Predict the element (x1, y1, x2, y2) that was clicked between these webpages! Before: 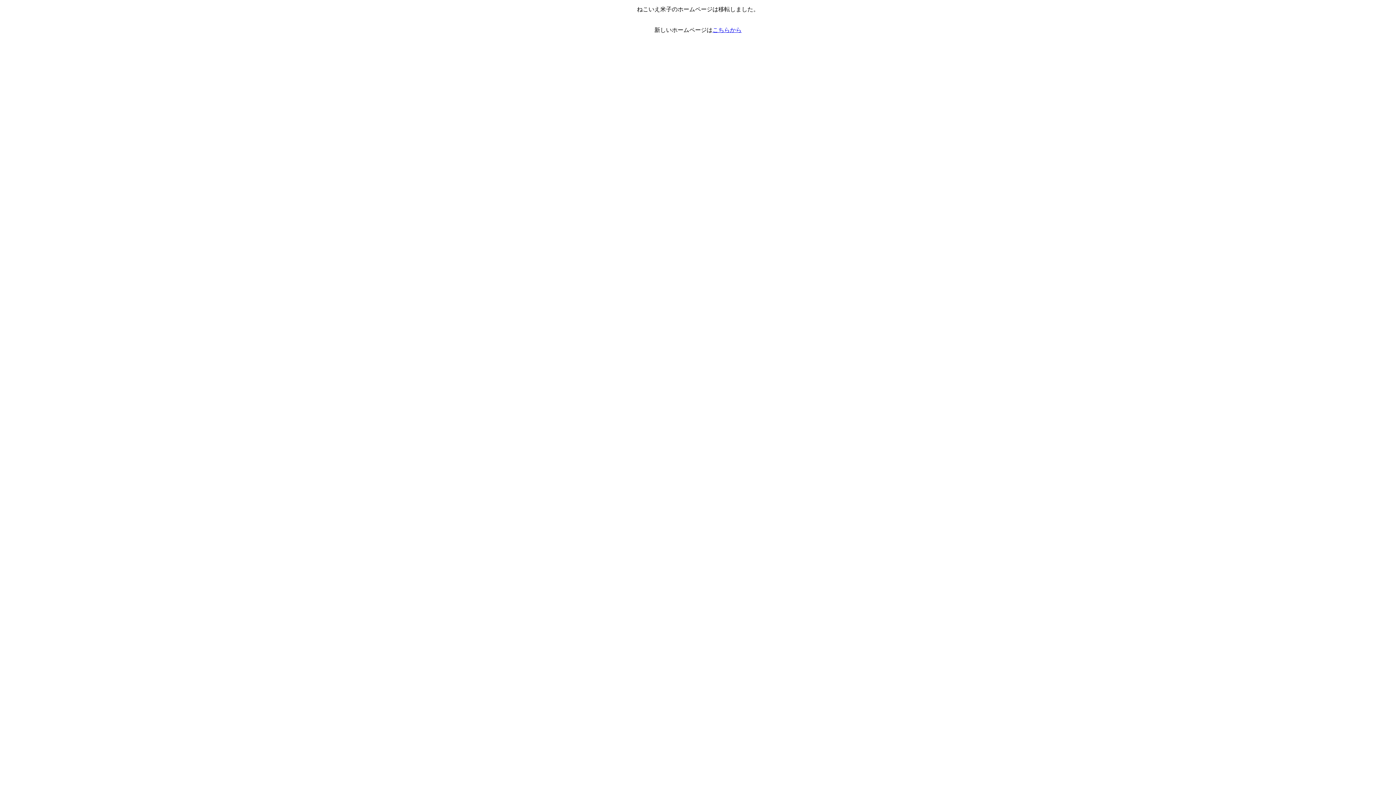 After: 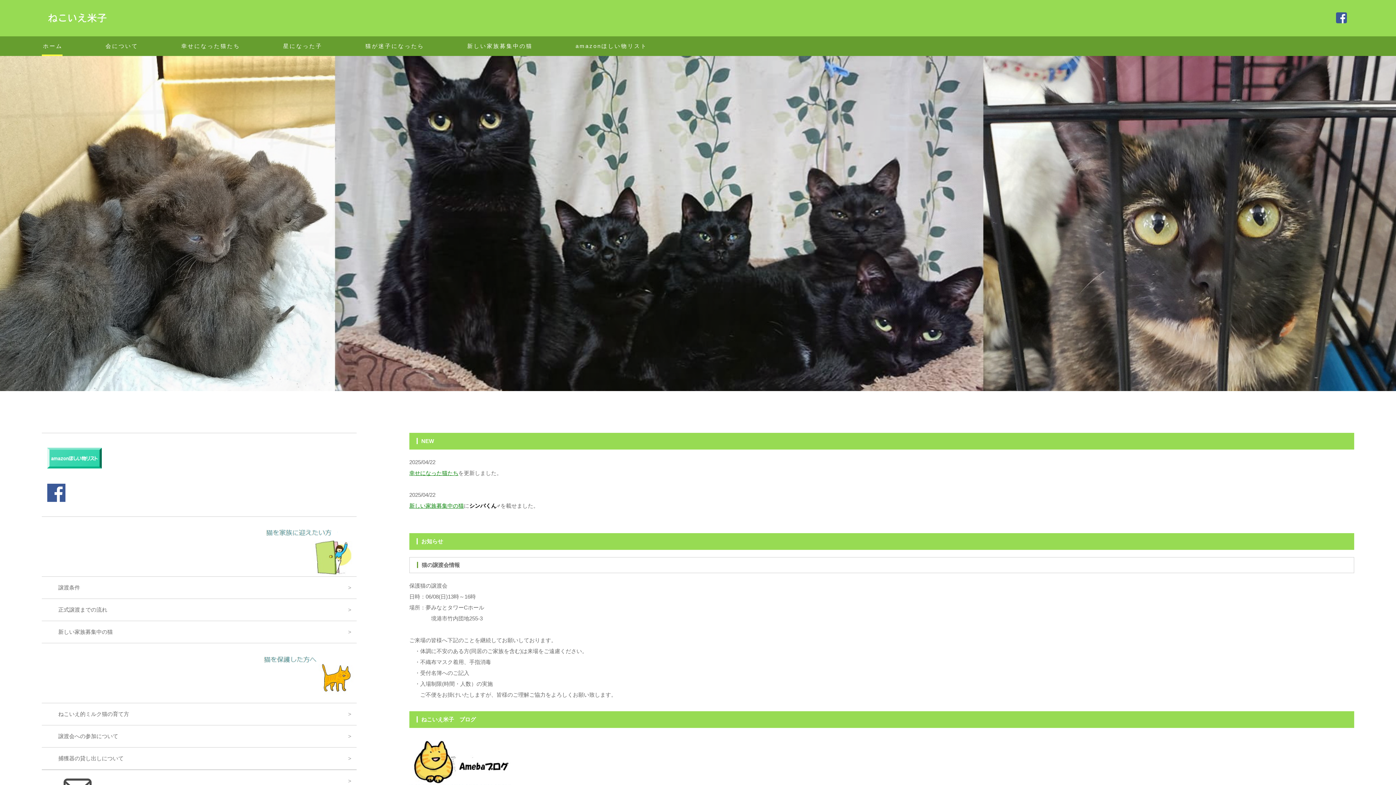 Action: label: こちらから bbox: (712, 26, 741, 33)